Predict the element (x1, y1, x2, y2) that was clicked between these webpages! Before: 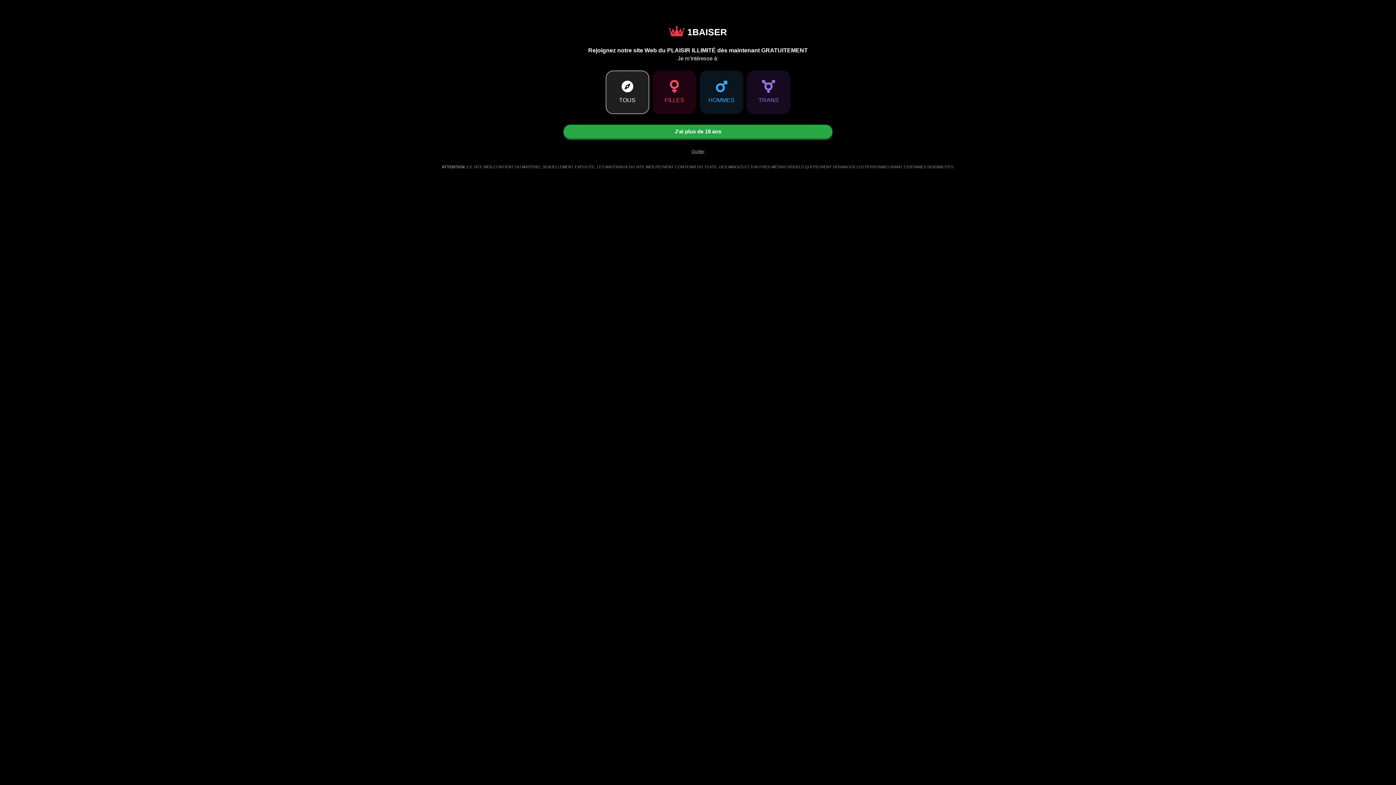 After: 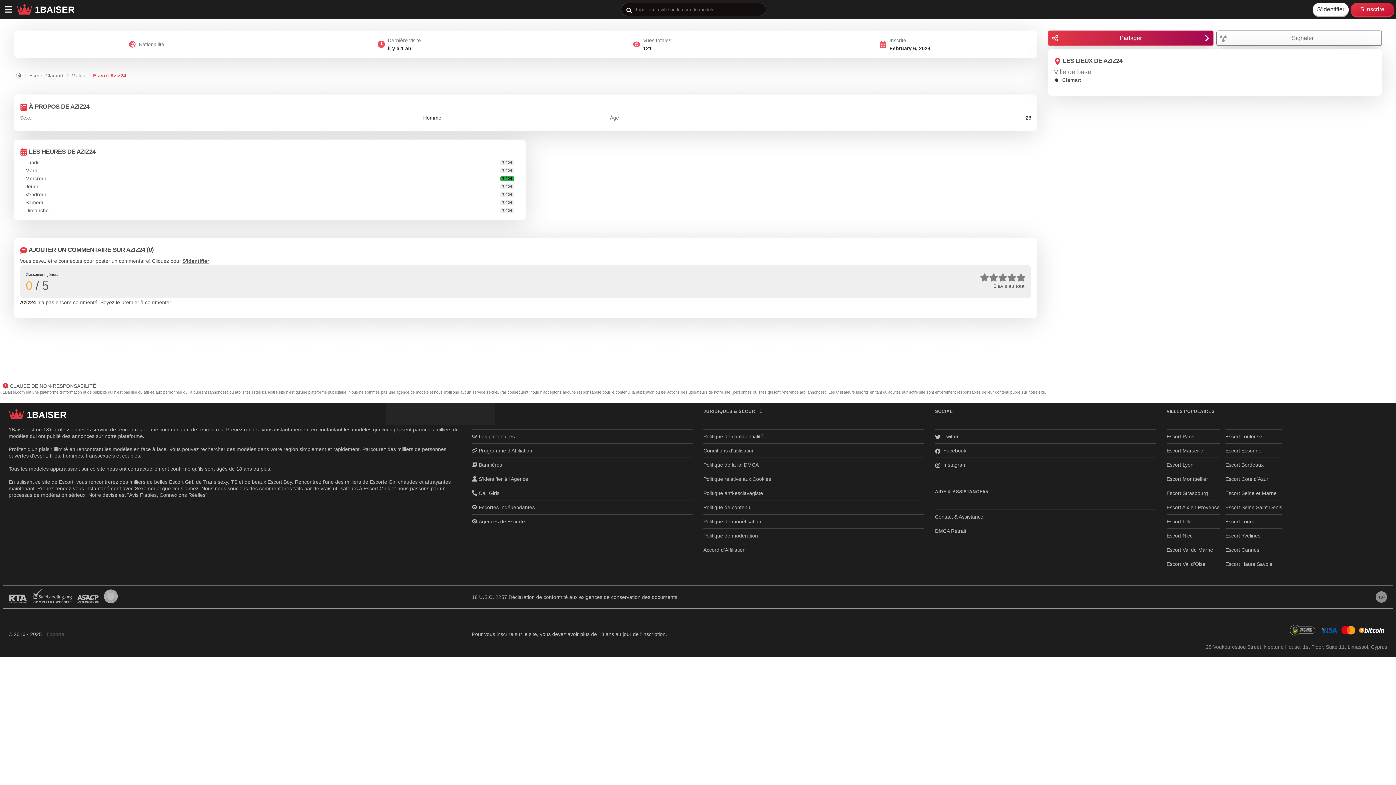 Action: label: J'ai plus de 18 ans bbox: (563, 124, 832, 138)